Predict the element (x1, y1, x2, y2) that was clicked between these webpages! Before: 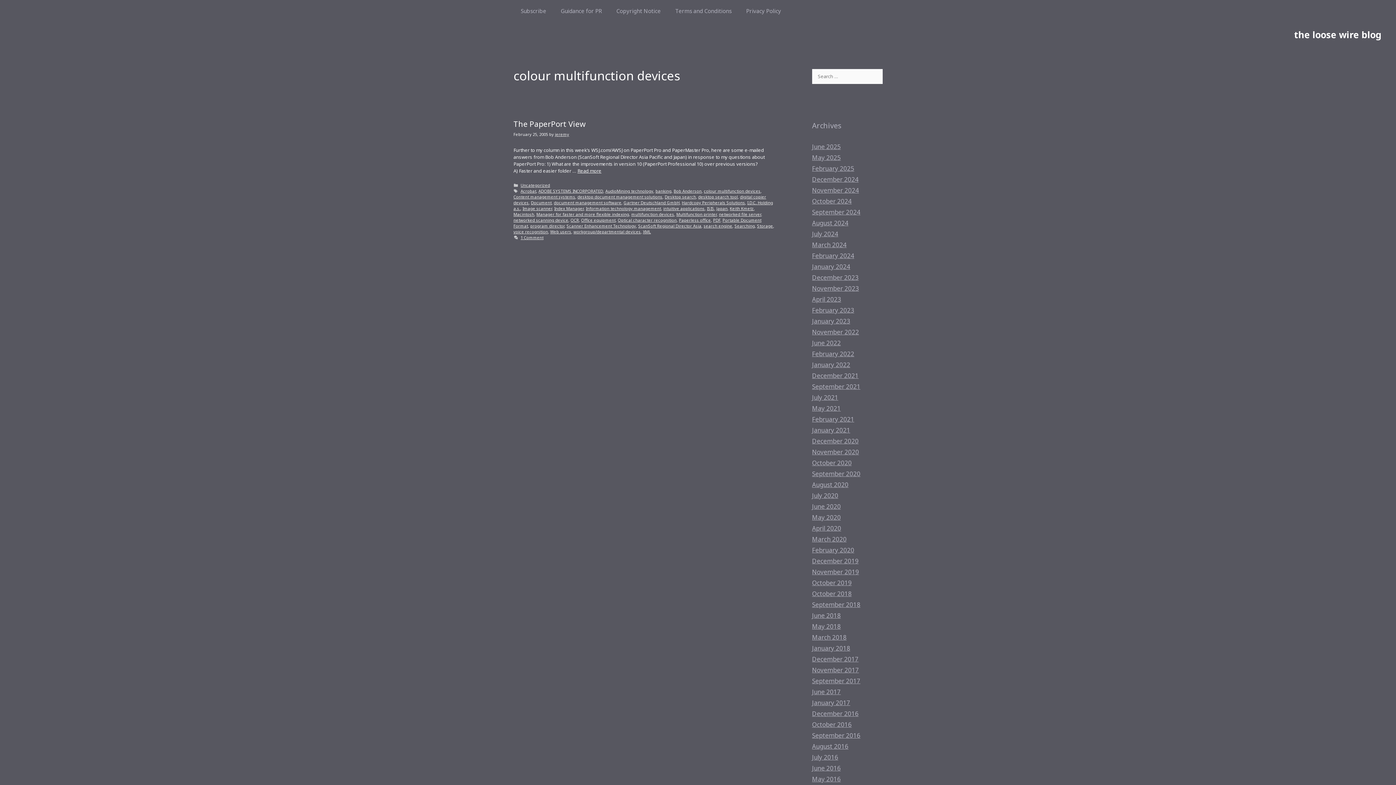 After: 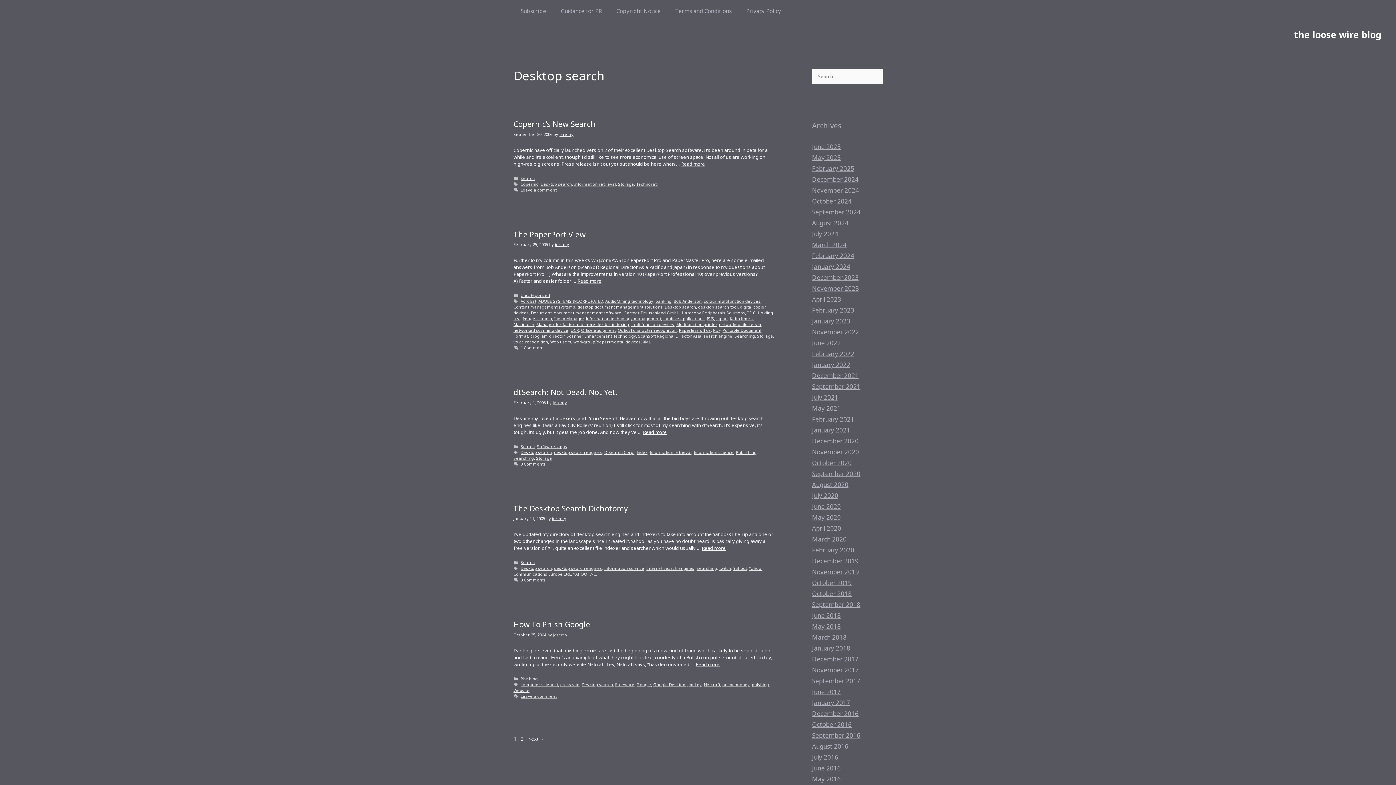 Action: bbox: (664, 194, 696, 199) label: Desktop search